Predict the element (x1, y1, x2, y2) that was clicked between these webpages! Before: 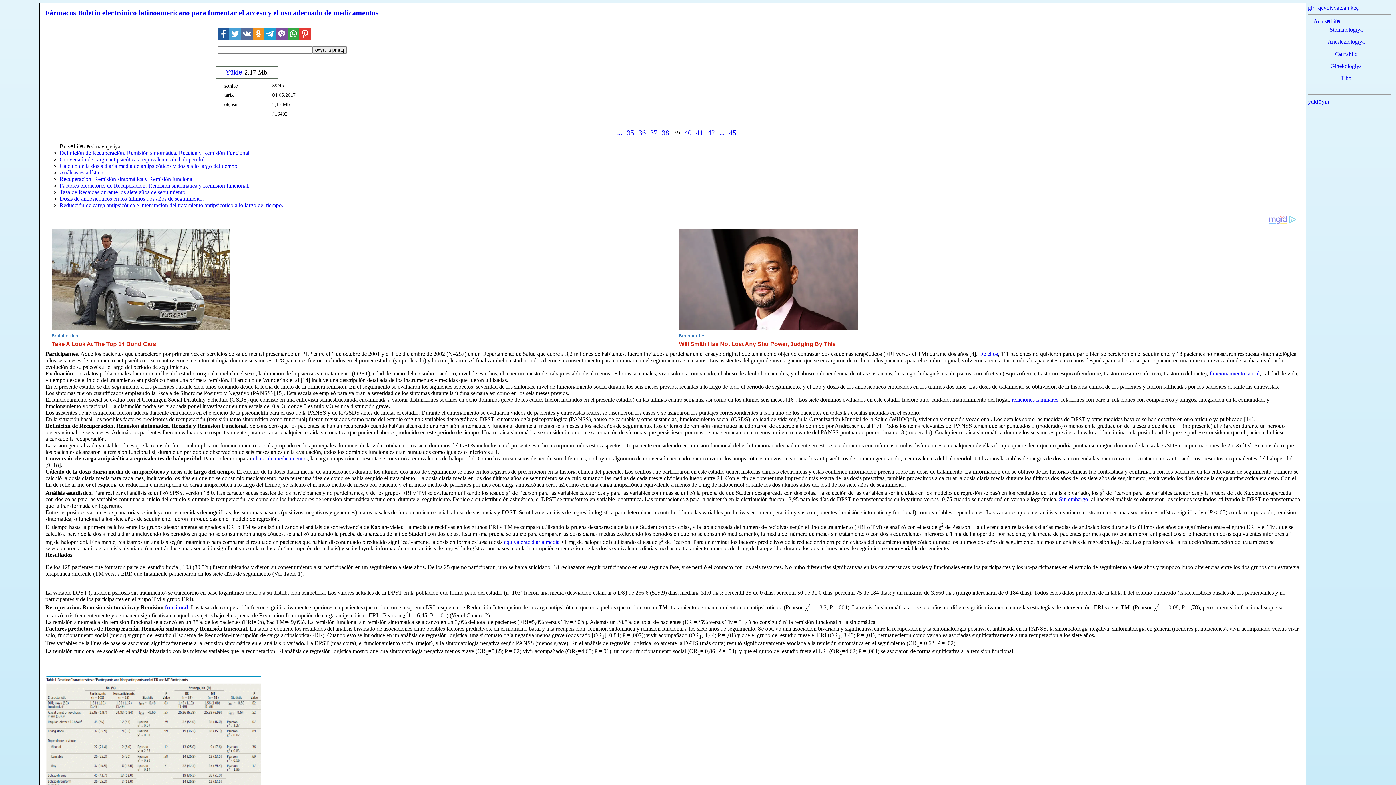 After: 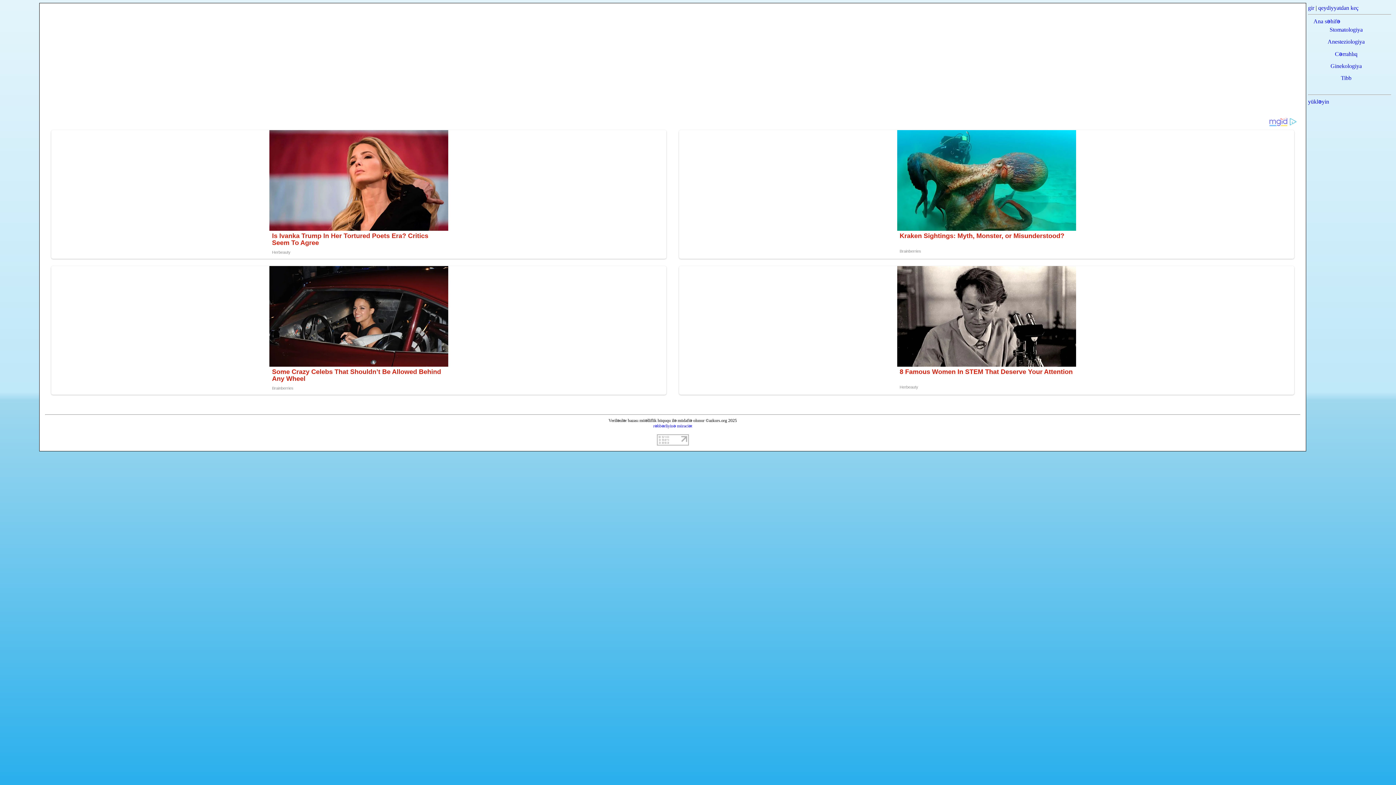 Action: bbox: (719, 128, 724, 136) label: ...